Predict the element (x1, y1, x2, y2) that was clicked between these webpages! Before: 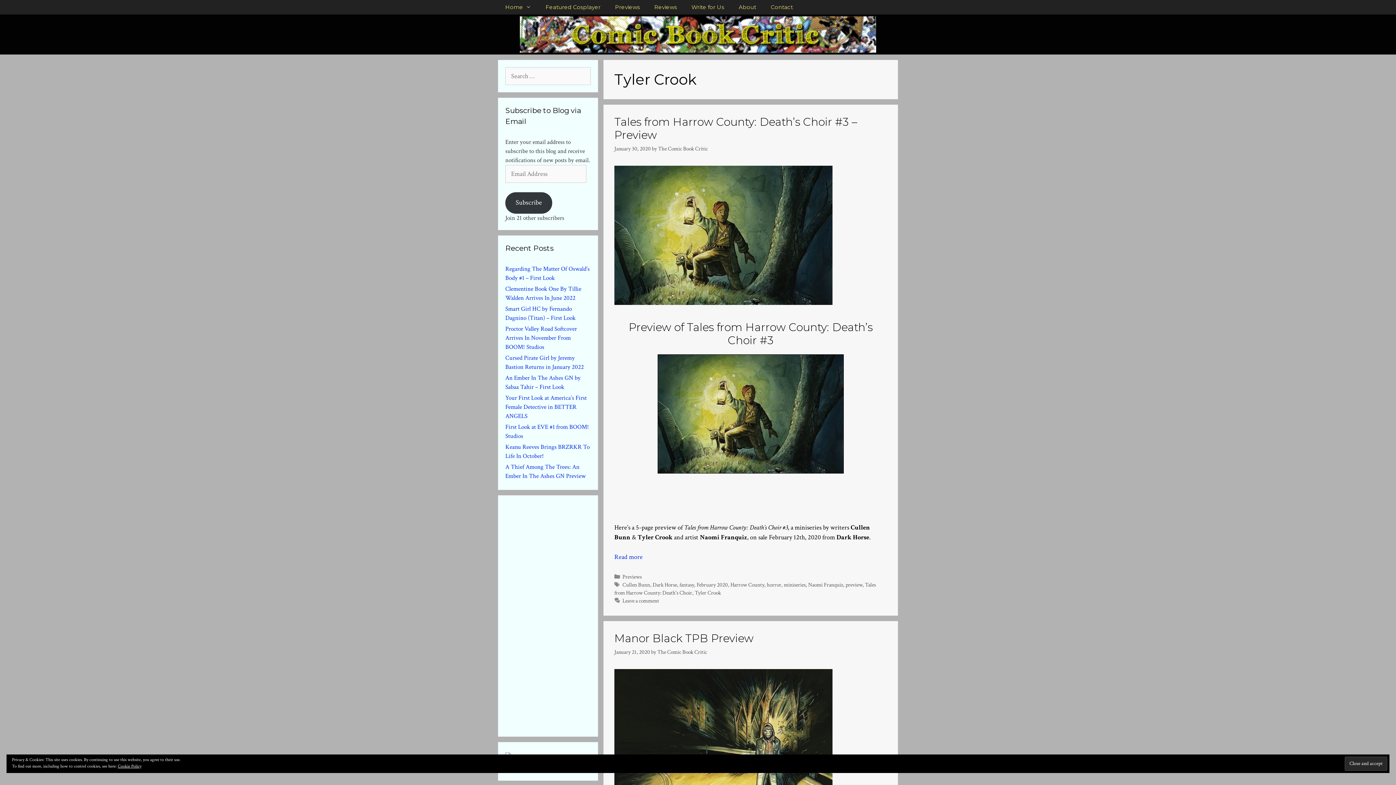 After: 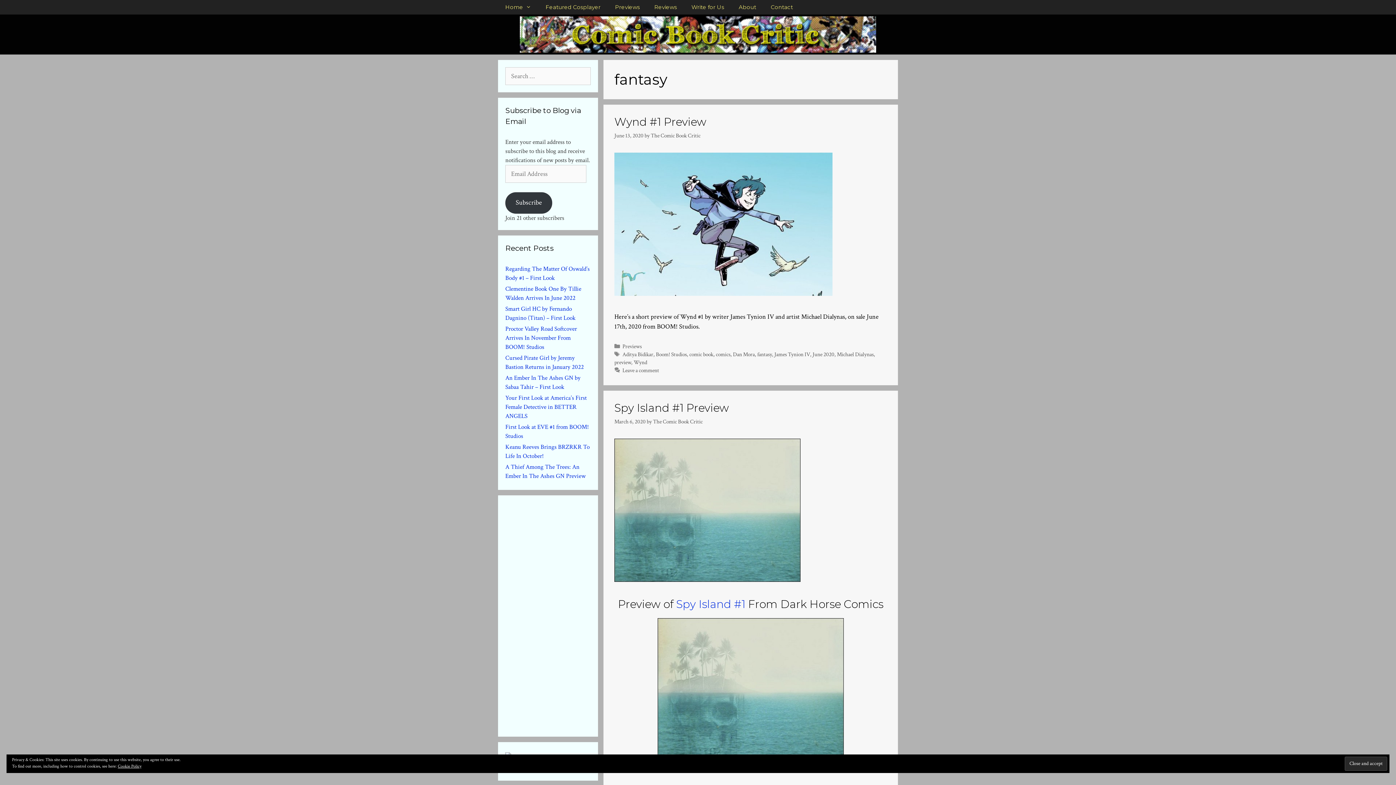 Action: label: fantasy bbox: (679, 581, 694, 588)